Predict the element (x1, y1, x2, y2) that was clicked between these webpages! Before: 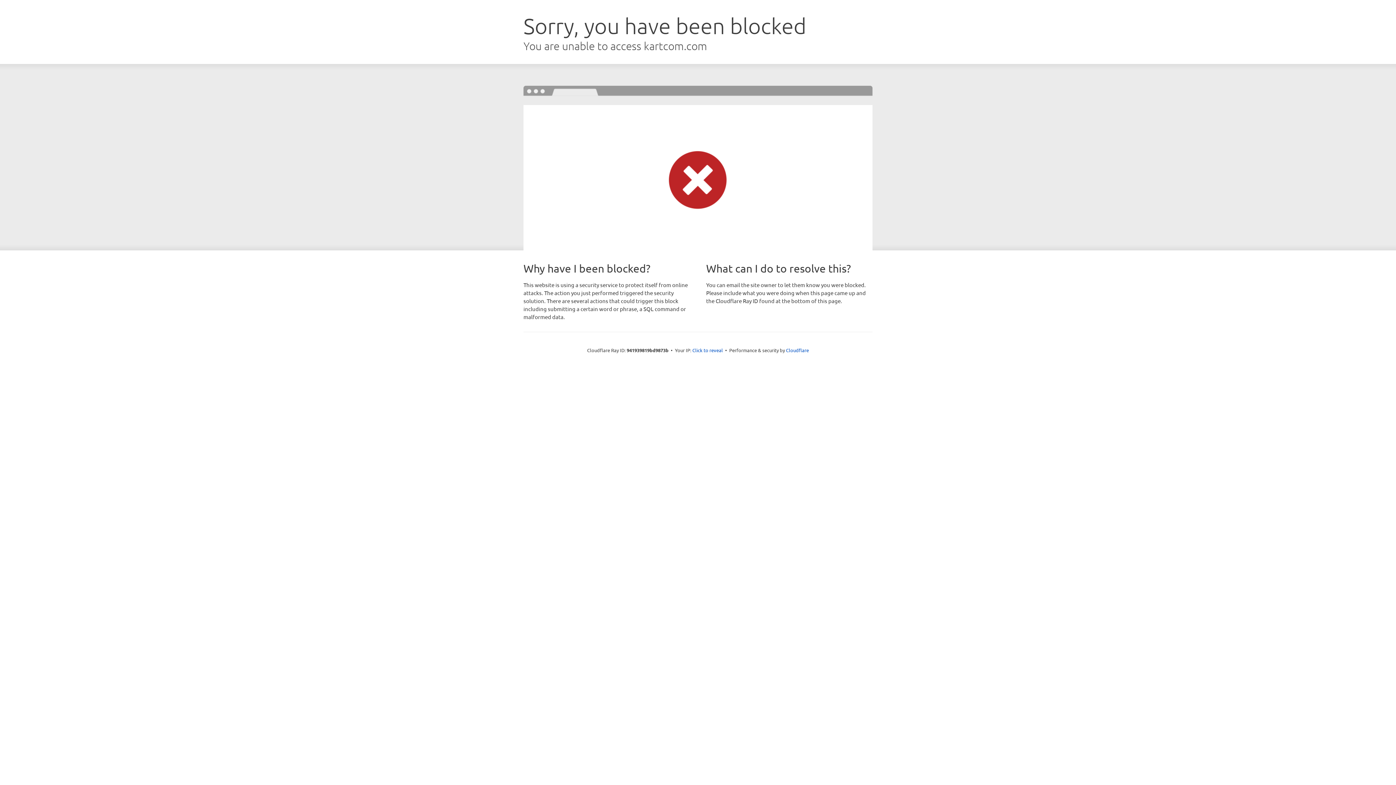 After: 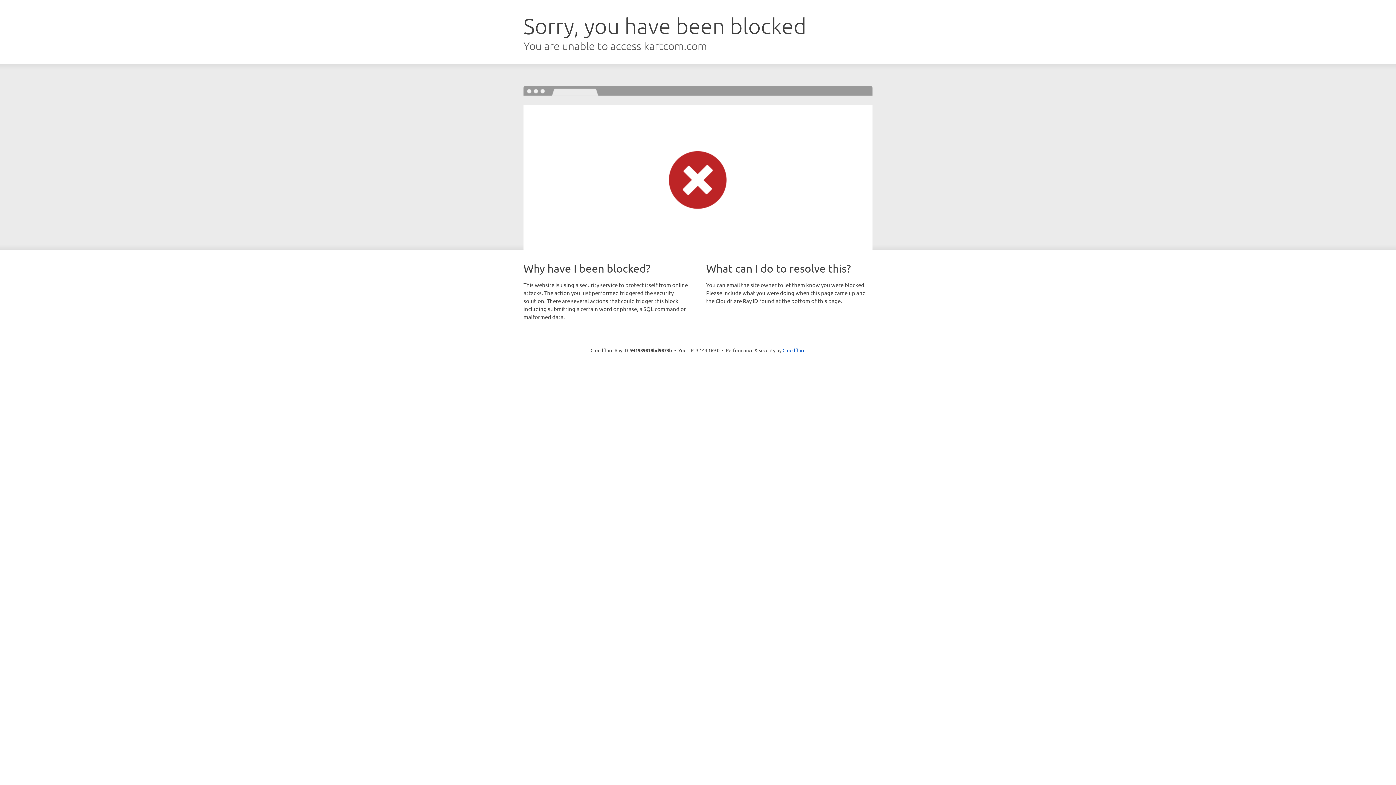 Action: bbox: (692, 346, 723, 353) label: Click to reveal